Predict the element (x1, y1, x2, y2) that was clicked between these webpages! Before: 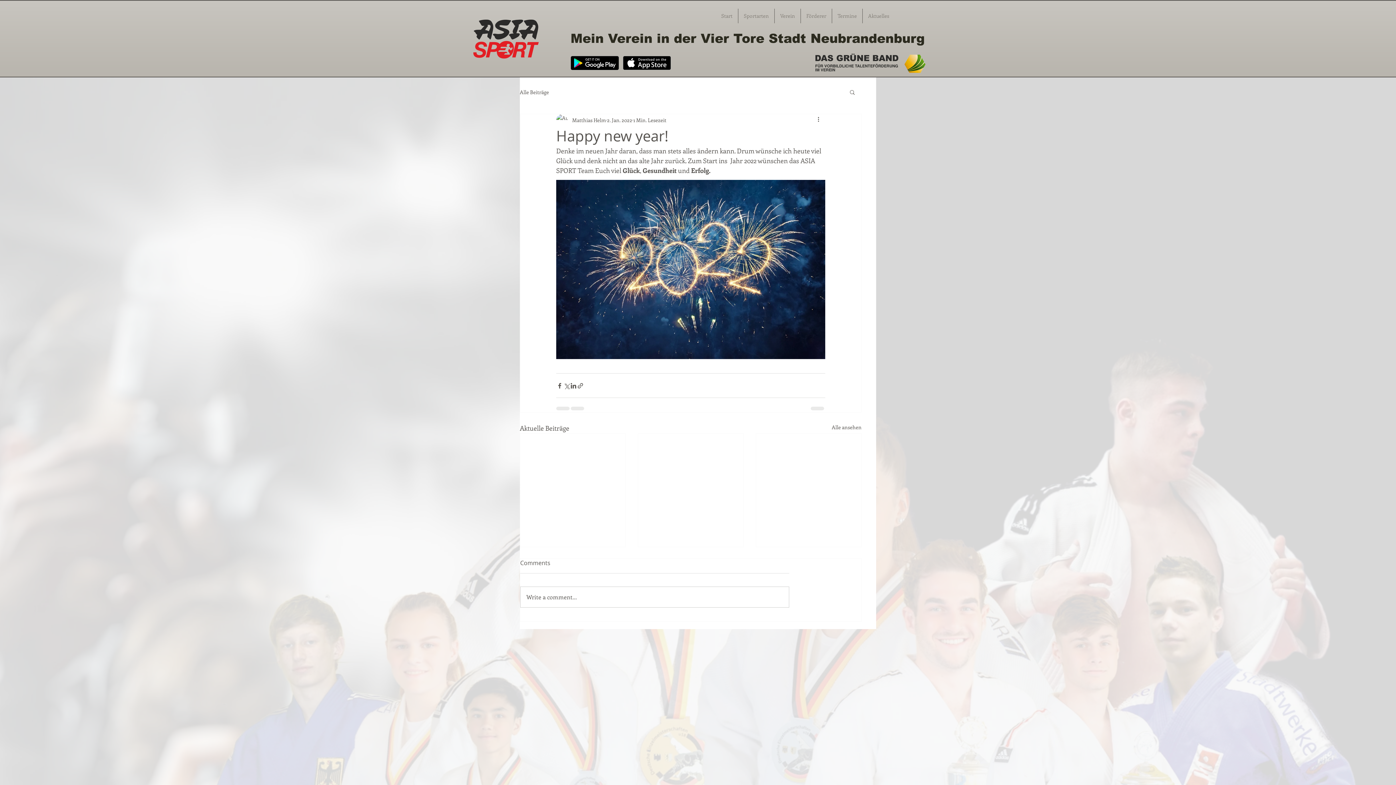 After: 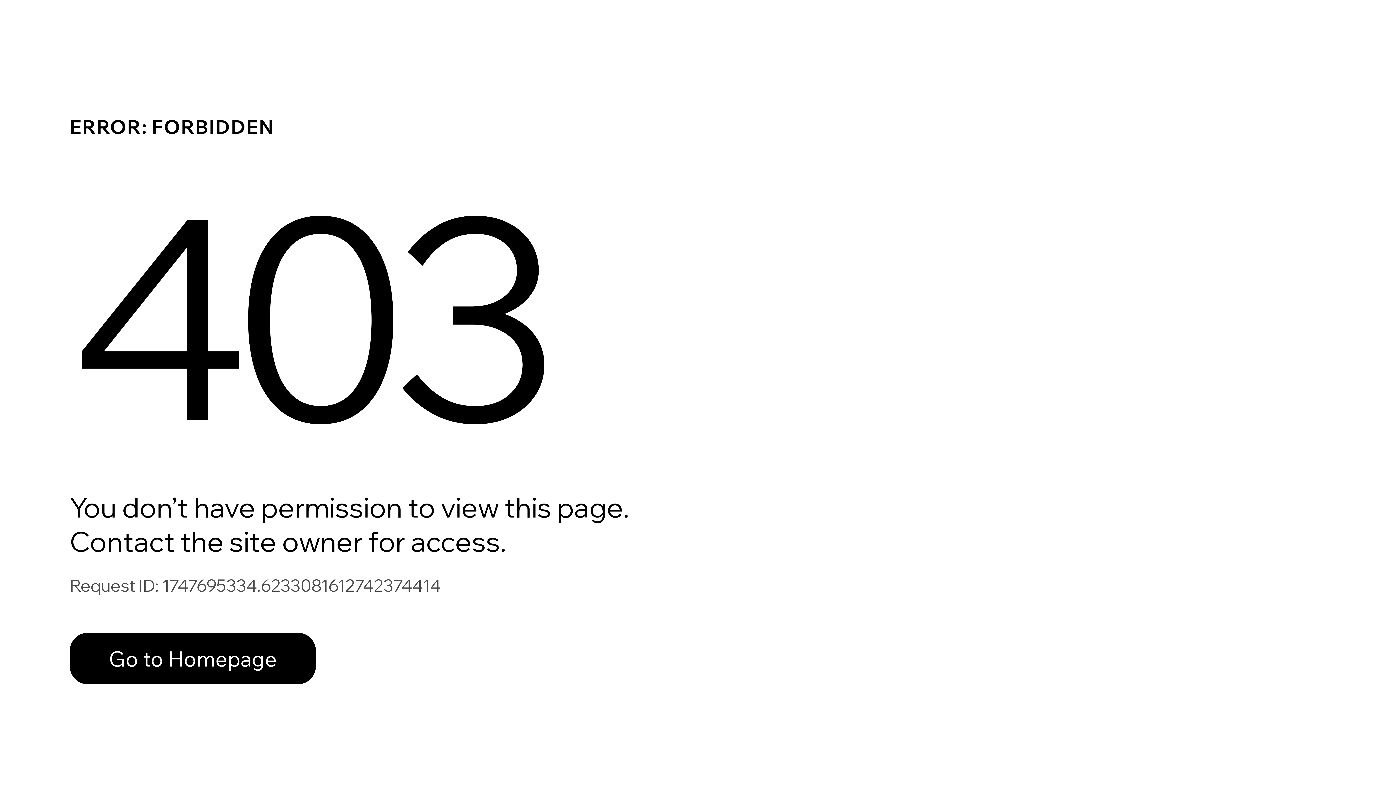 Action: bbox: (572, 116, 606, 123) label: Matthias Helm